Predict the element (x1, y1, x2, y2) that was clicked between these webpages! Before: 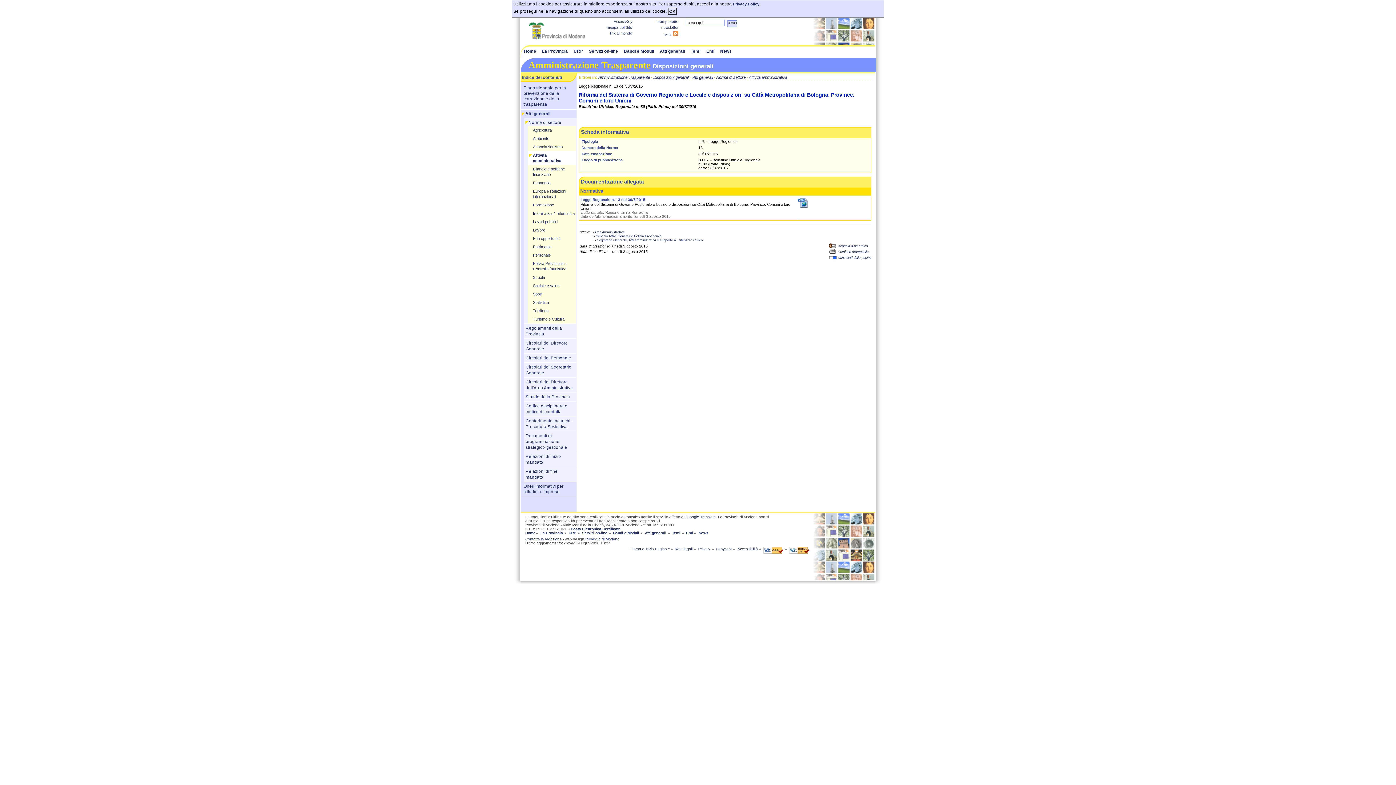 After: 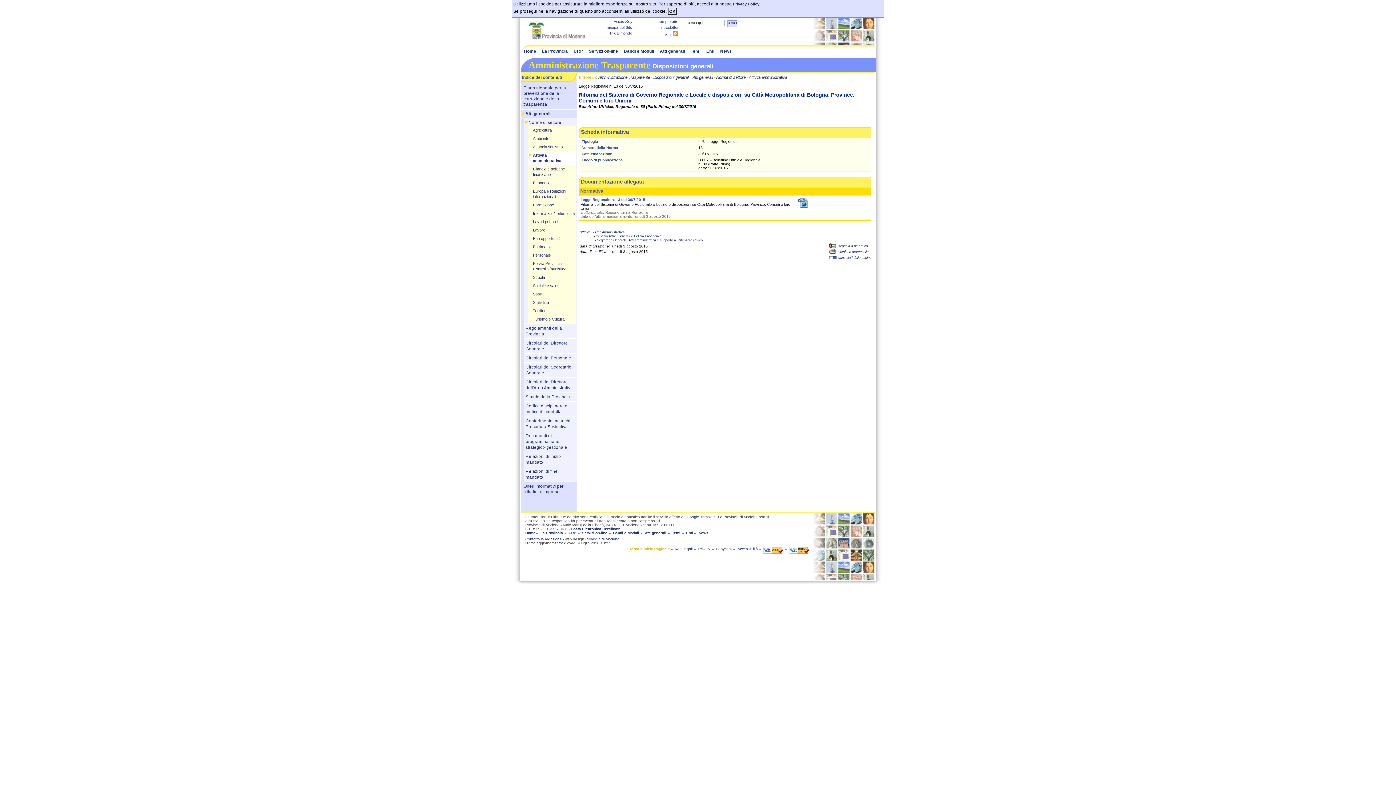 Action: bbox: (628, 547, 669, 551) label: ^ Torna a inizio Pagina ^